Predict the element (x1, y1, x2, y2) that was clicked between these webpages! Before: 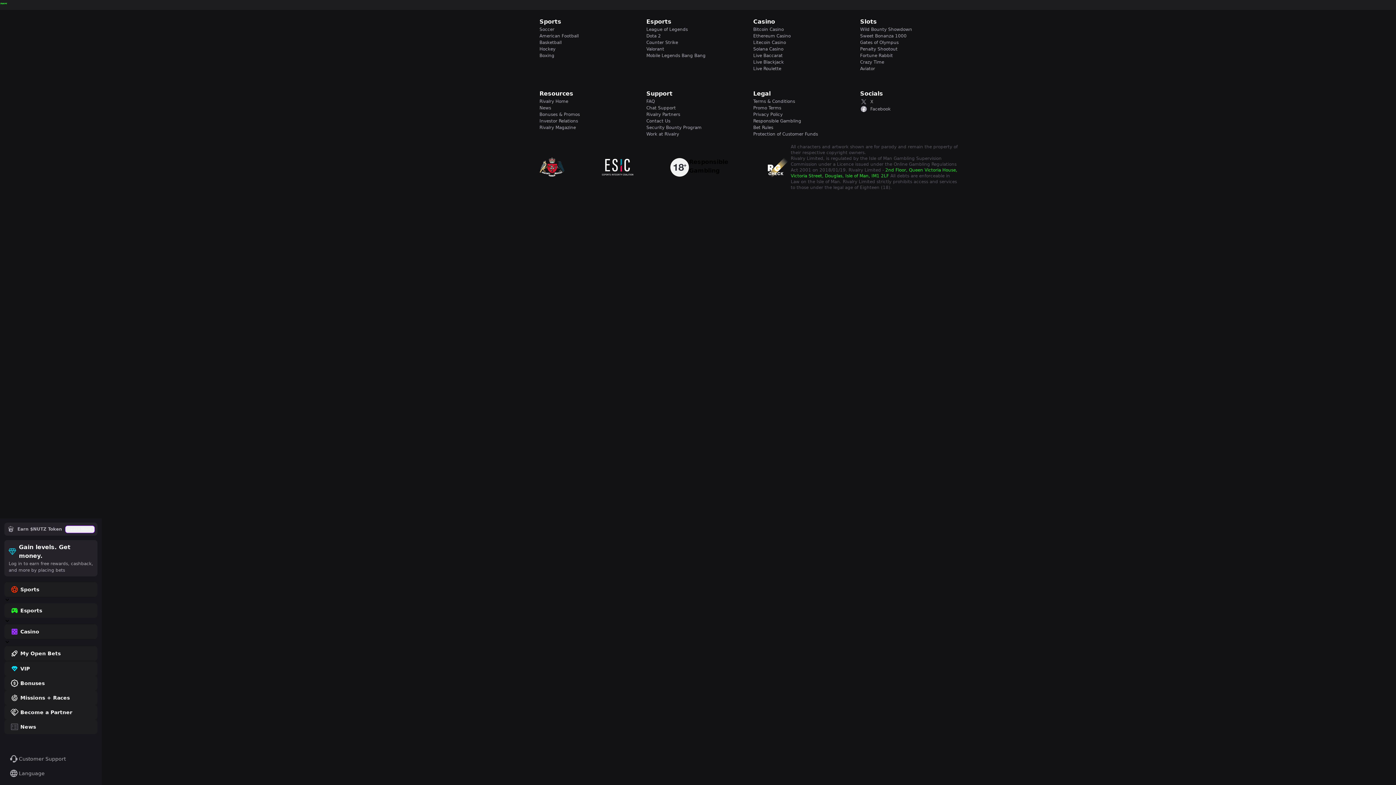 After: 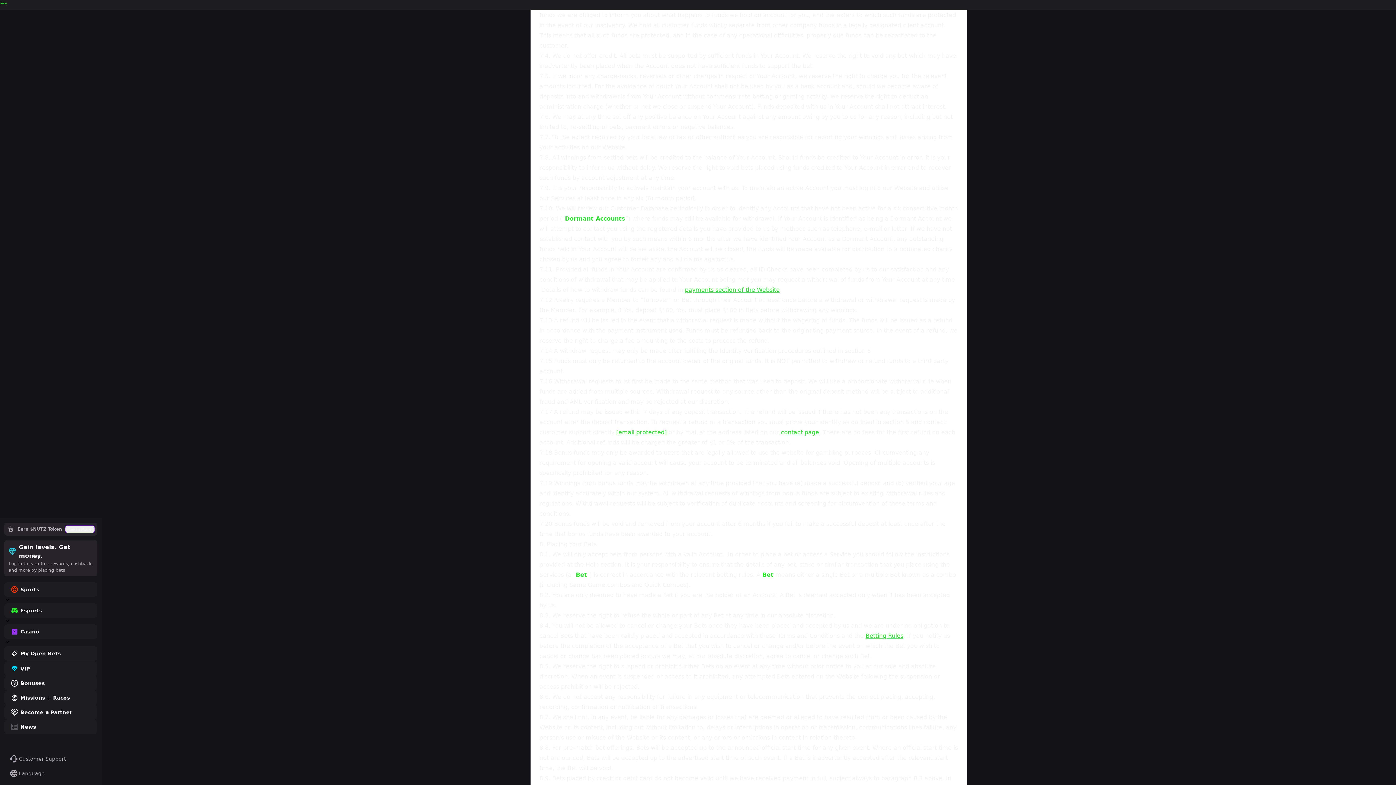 Action: label: Protection of Customer Funds bbox: (753, 130, 851, 137)